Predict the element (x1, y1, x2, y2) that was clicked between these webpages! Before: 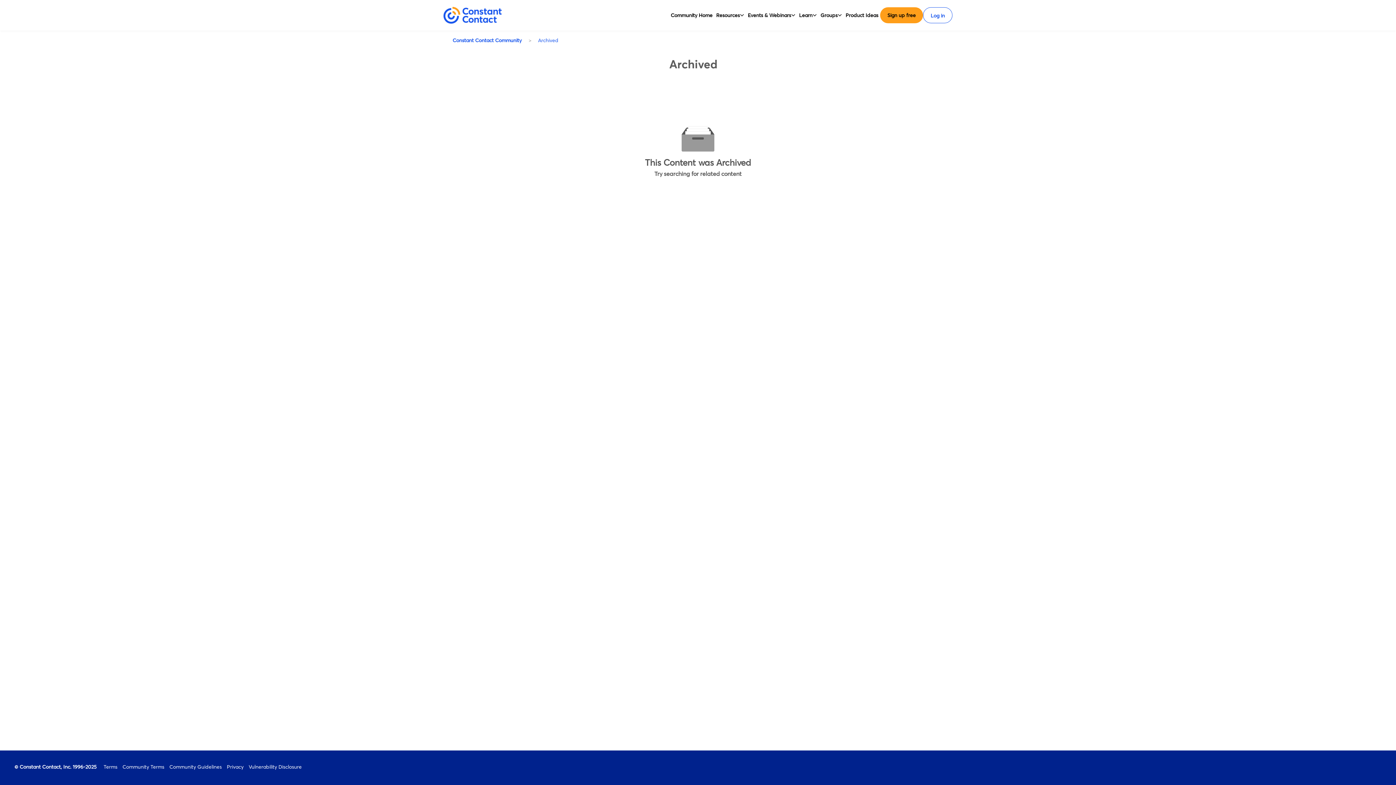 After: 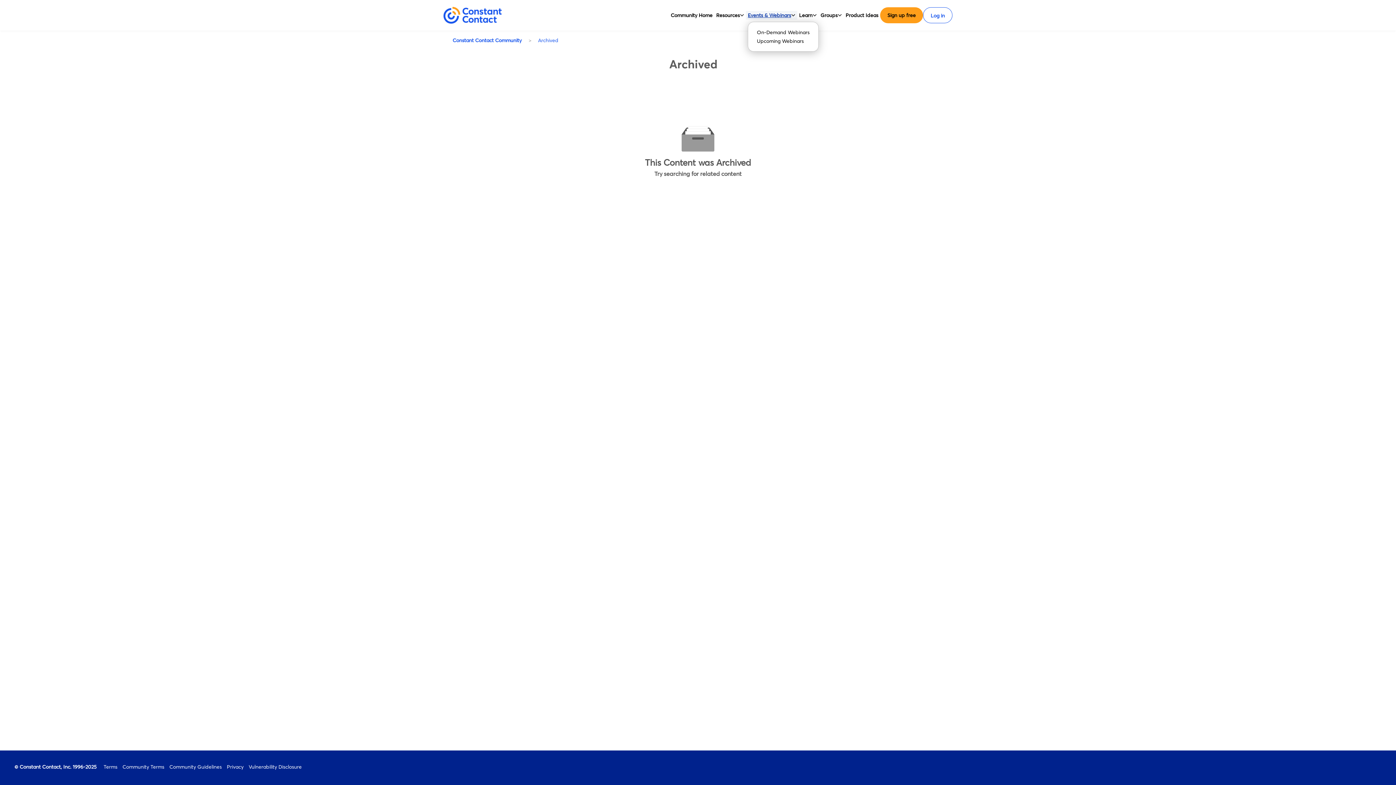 Action: label: Events & Webinars bbox: (748, 10, 791, 19)